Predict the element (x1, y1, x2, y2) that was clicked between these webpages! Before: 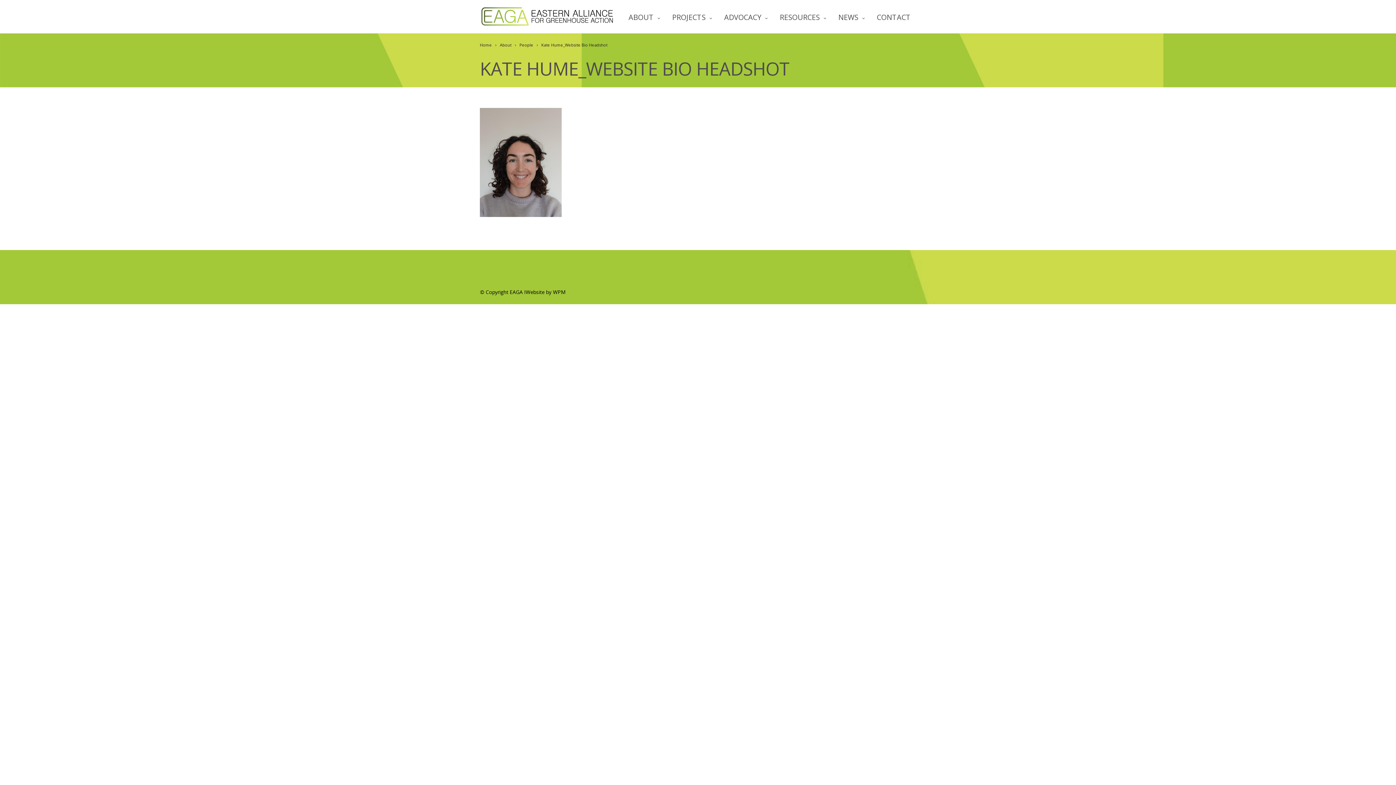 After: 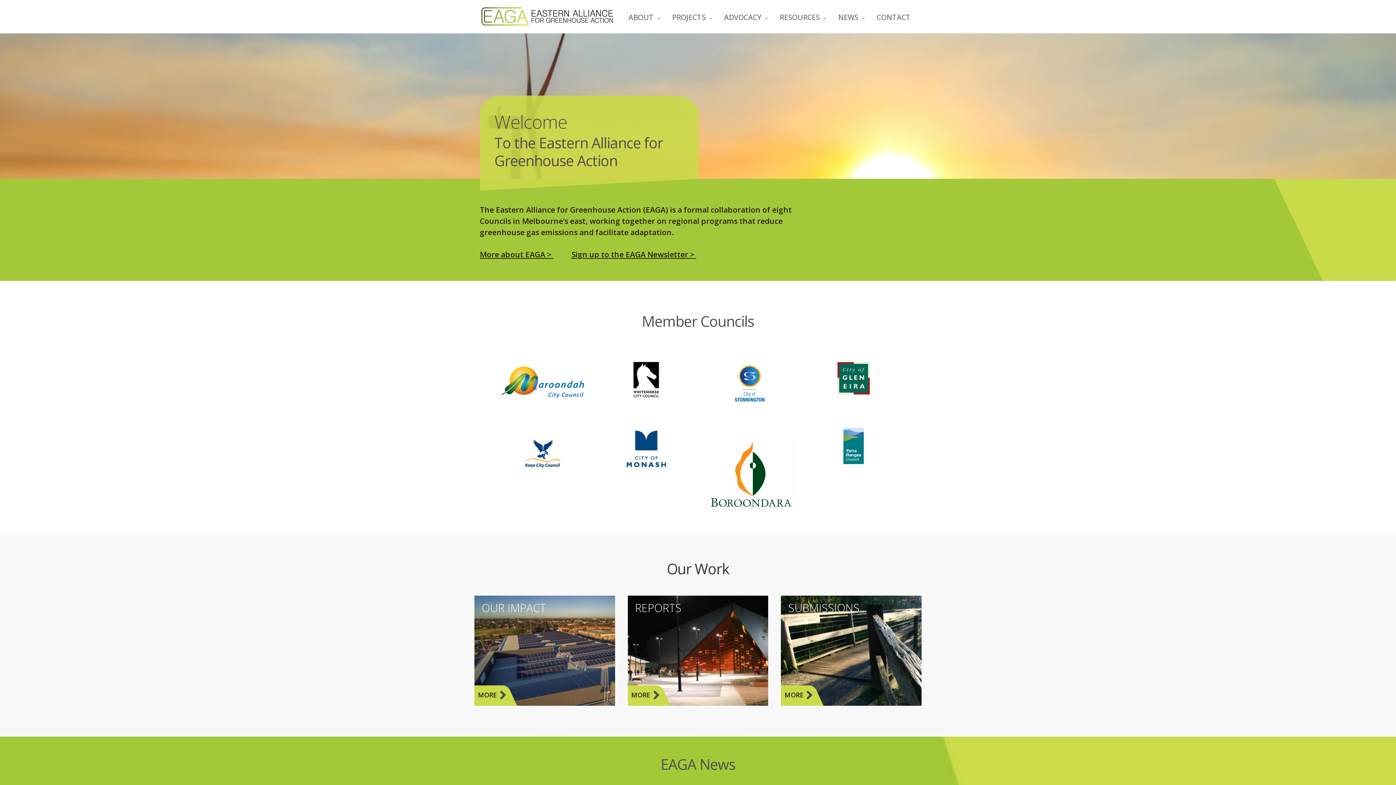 Action: bbox: (480, 41, 497, 48) label: Home